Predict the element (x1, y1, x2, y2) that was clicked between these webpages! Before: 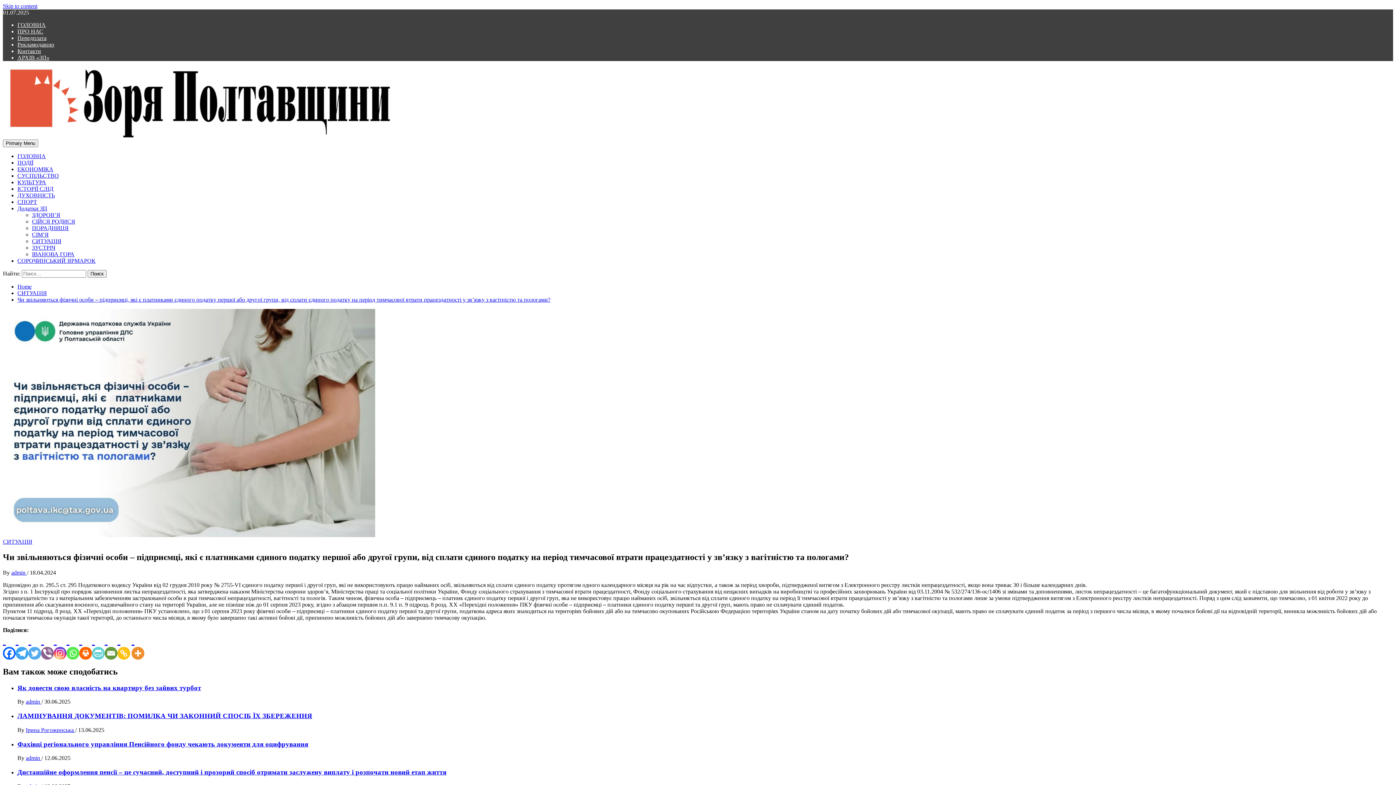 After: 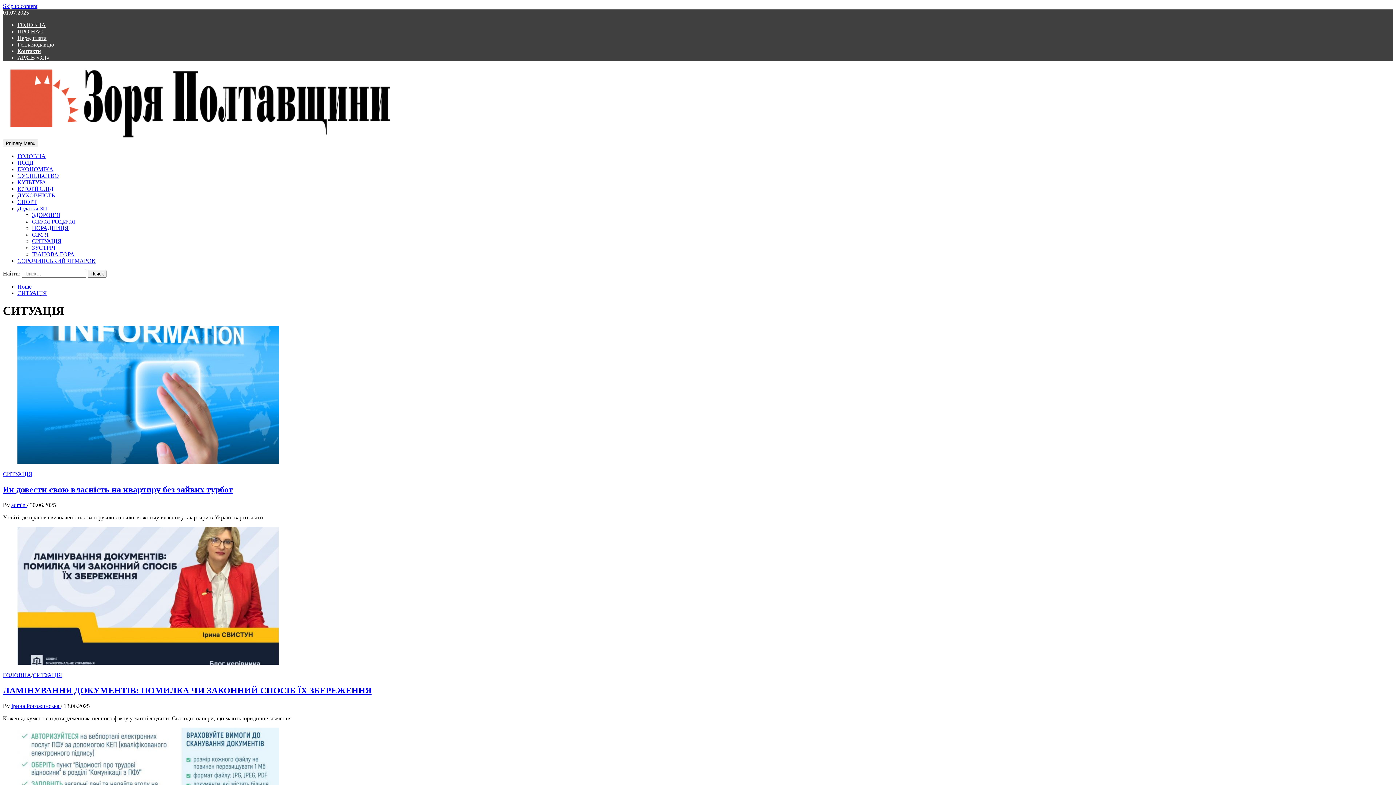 Action: label: СИТУАЦІЯ bbox: (2, 538, 32, 545)